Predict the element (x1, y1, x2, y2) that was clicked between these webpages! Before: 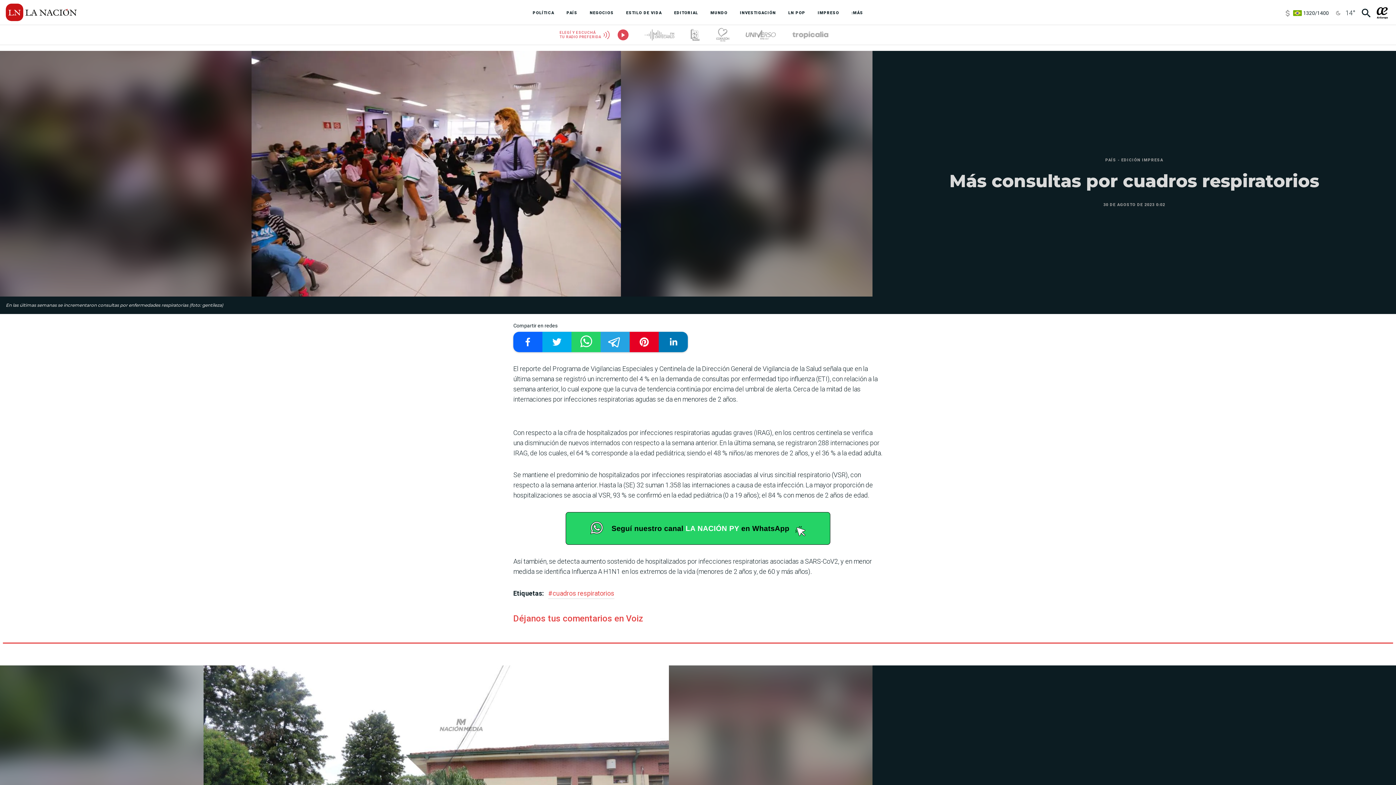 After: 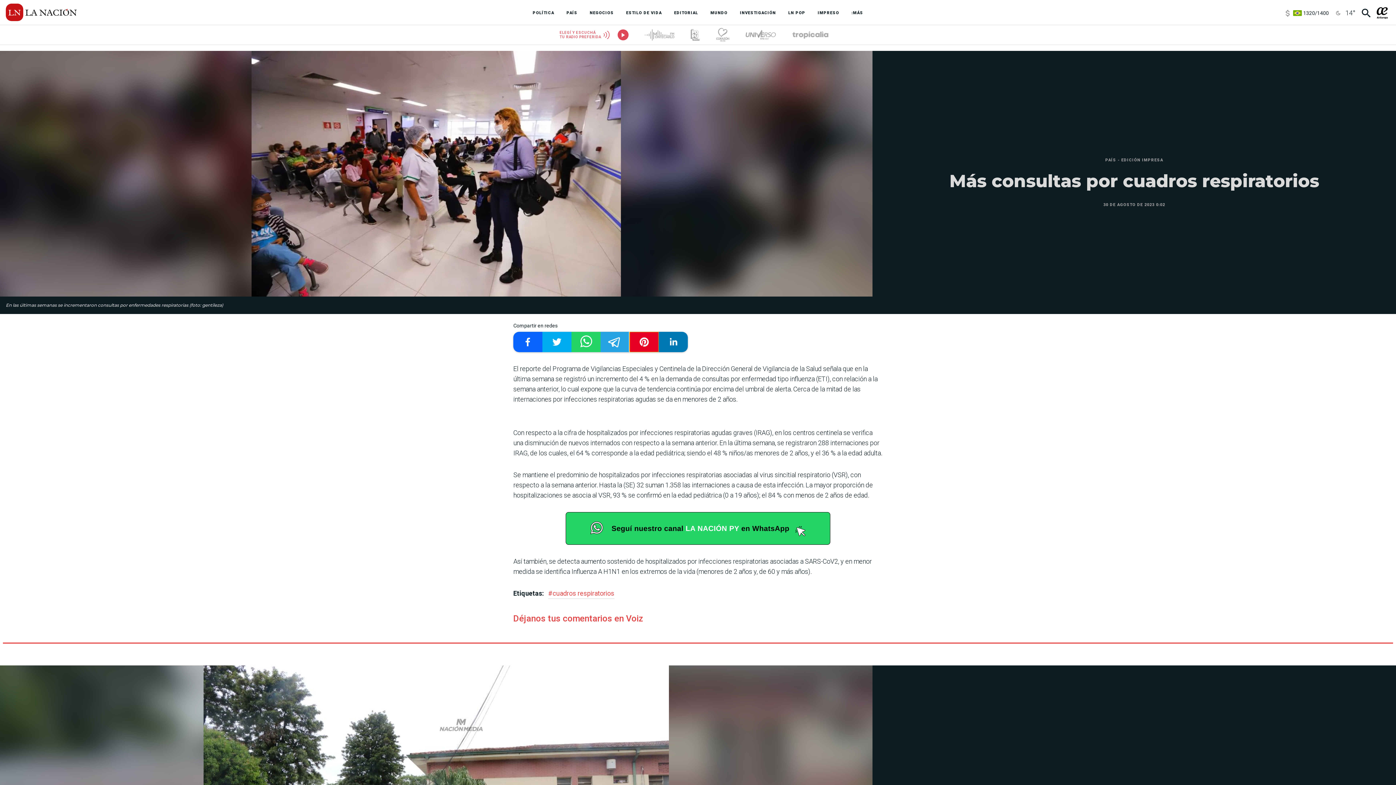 Action: bbox: (629, 332, 658, 352)